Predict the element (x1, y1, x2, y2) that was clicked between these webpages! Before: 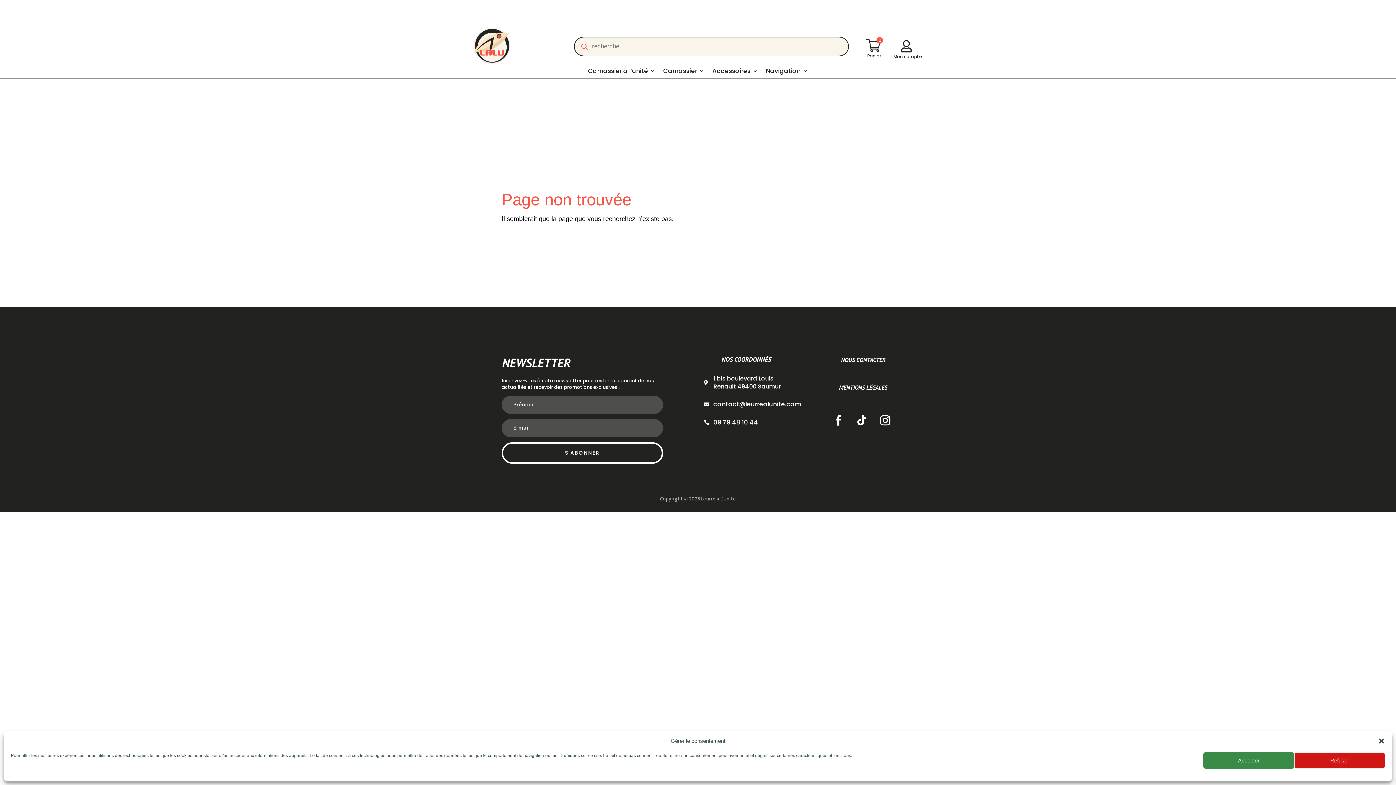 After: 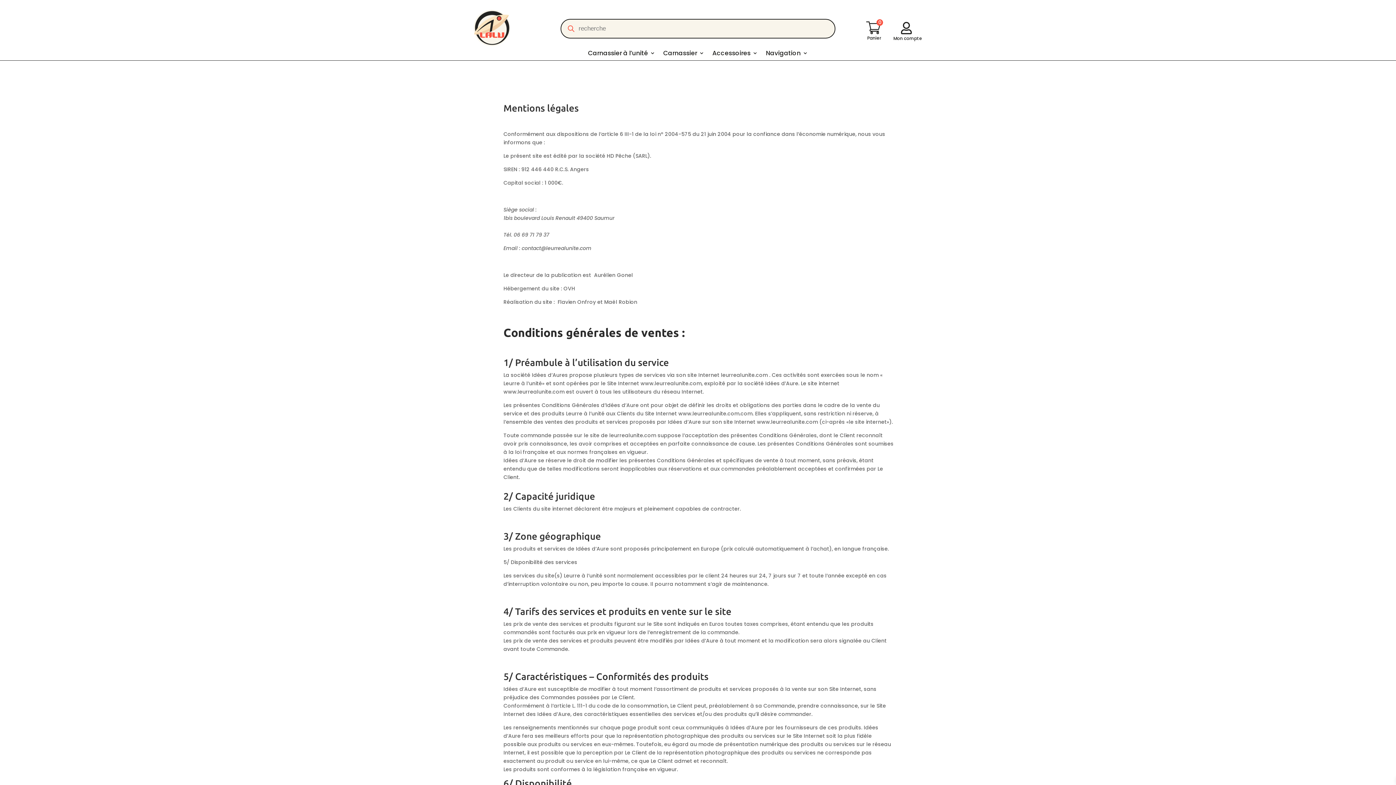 Action: bbox: (839, 383, 887, 391) label: MENTIONS LÉGALES